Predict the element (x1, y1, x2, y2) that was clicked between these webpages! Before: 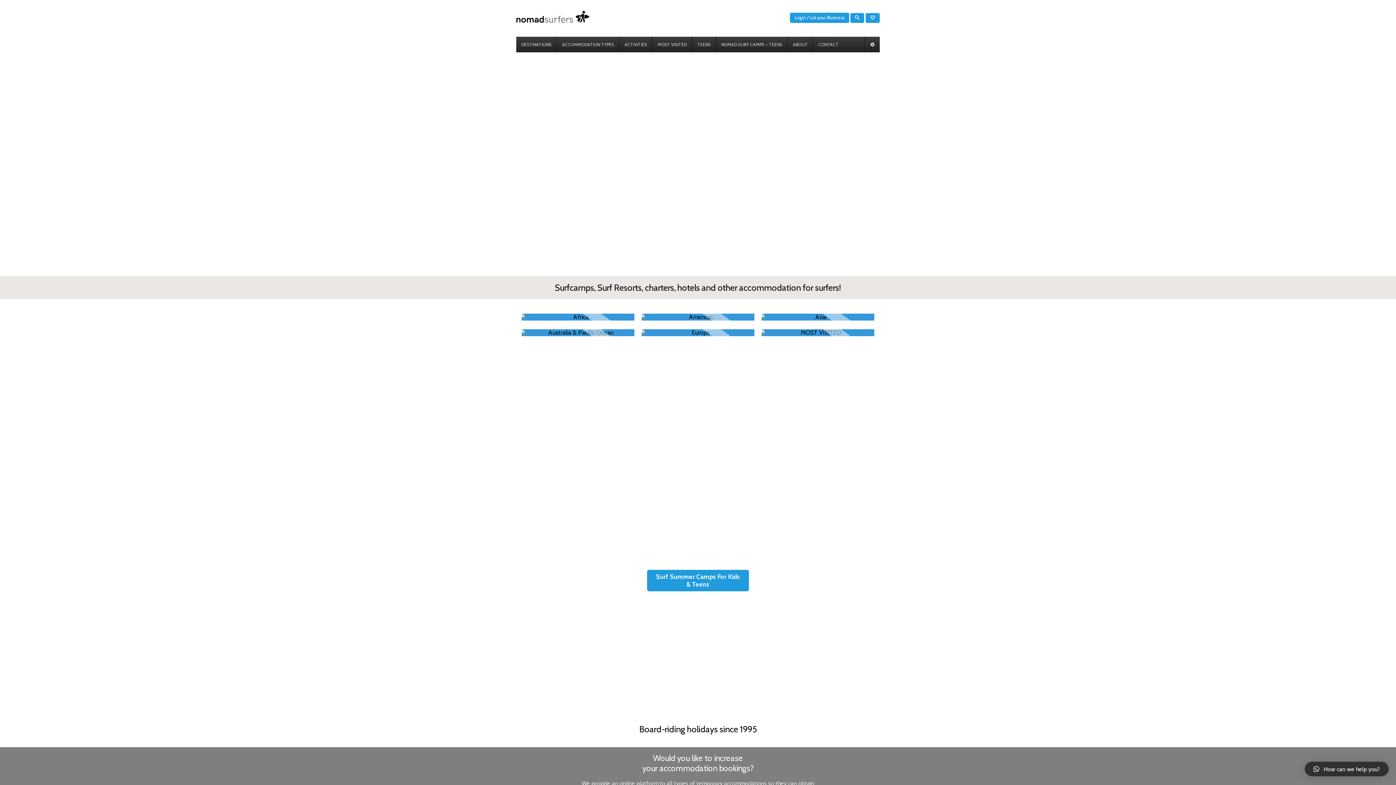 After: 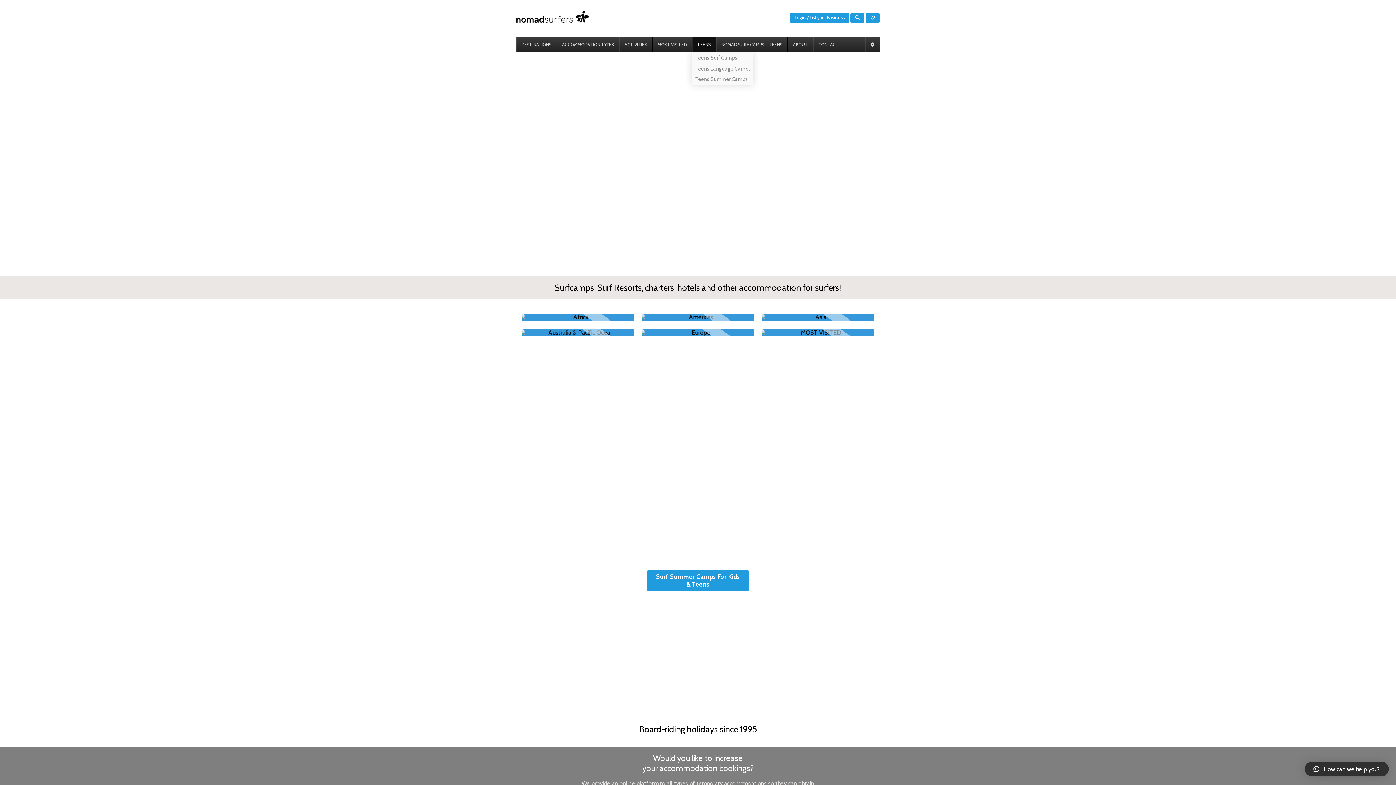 Action: bbox: (692, 36, 716, 52) label: TEENS